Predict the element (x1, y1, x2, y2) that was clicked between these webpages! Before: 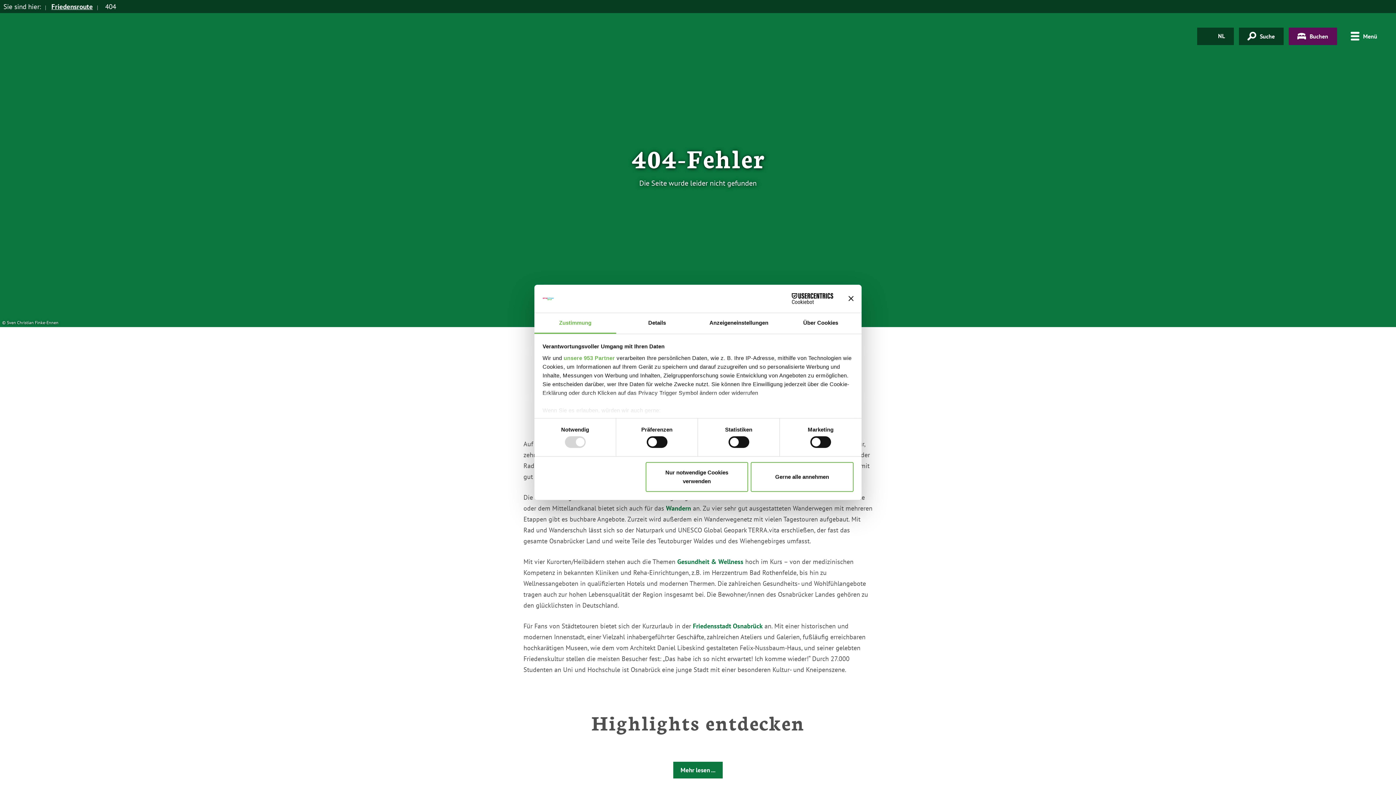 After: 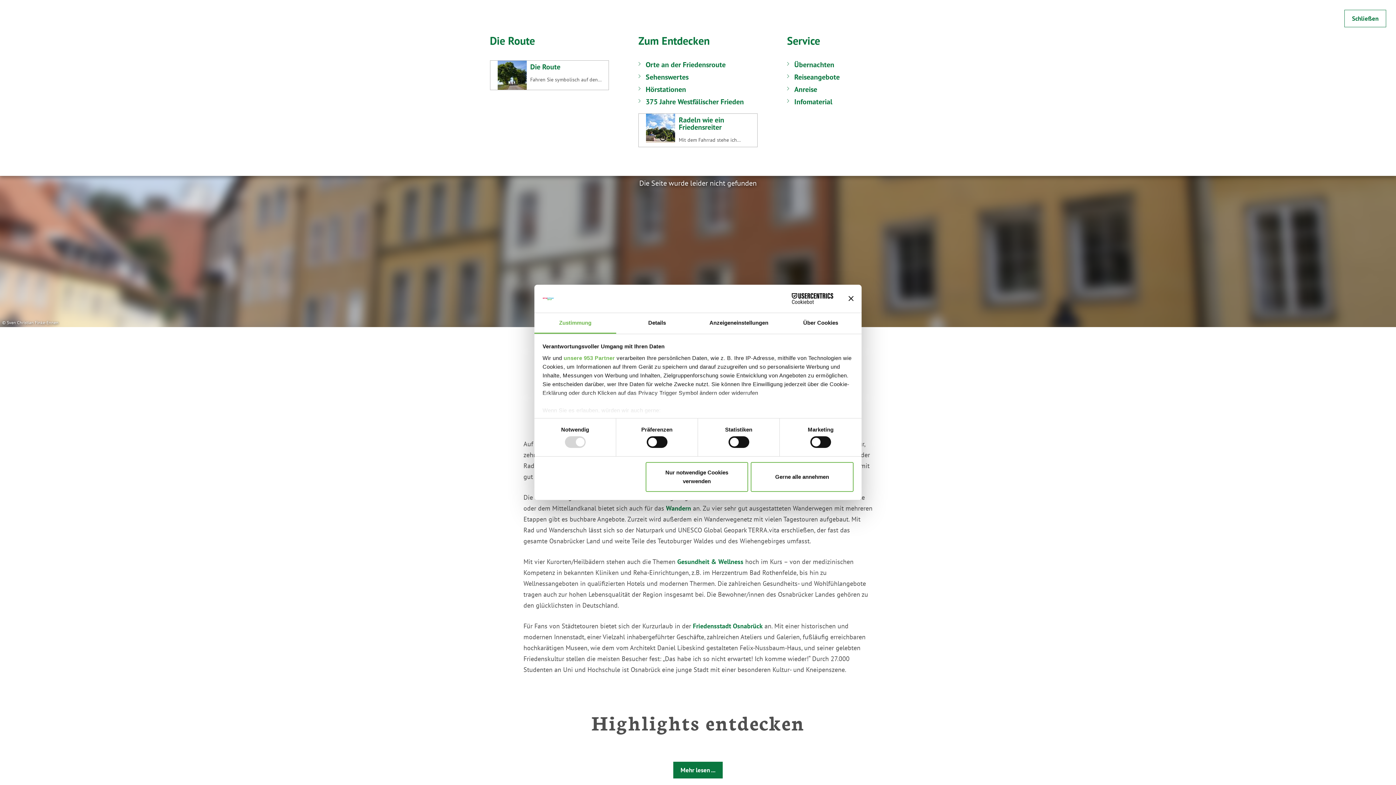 Action: bbox: (1342, 27, 1386, 44) label: Menü